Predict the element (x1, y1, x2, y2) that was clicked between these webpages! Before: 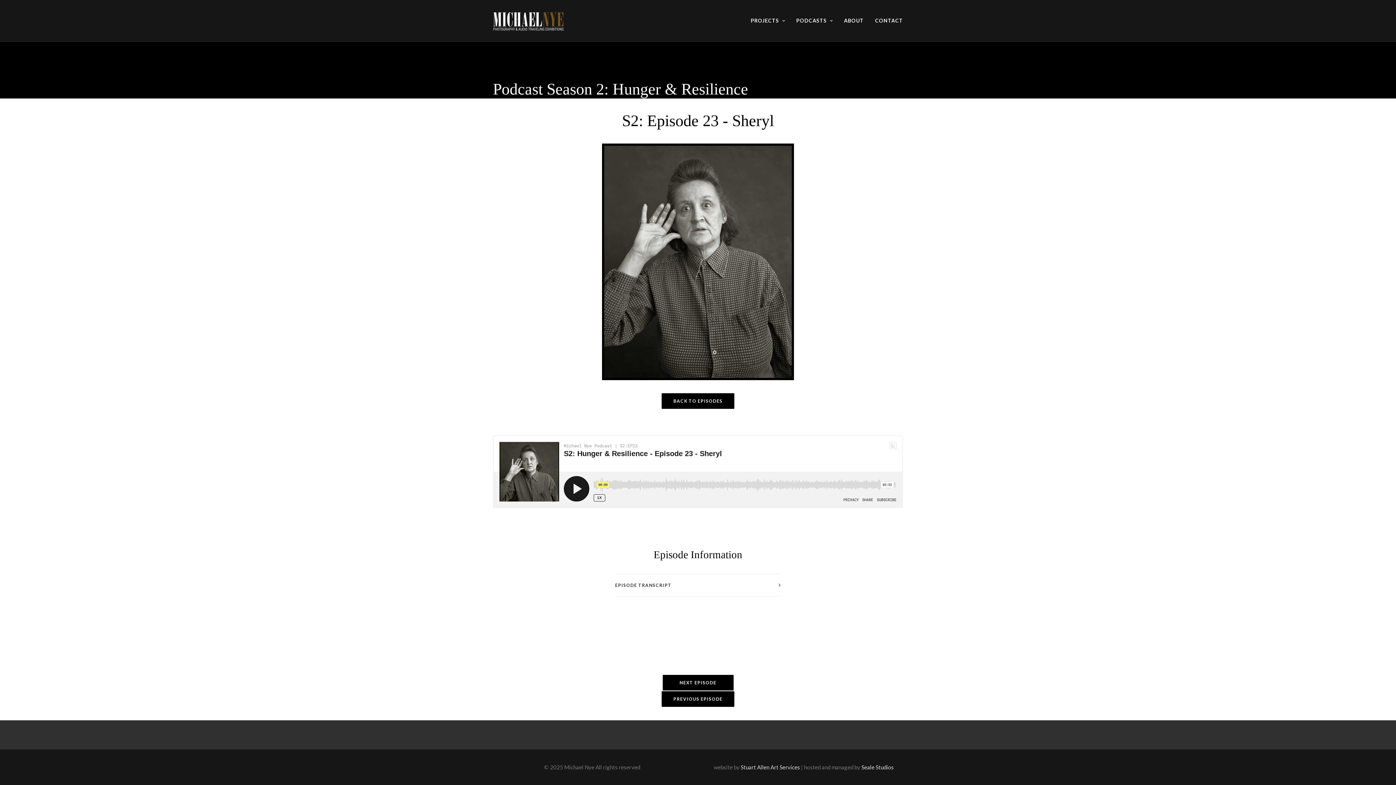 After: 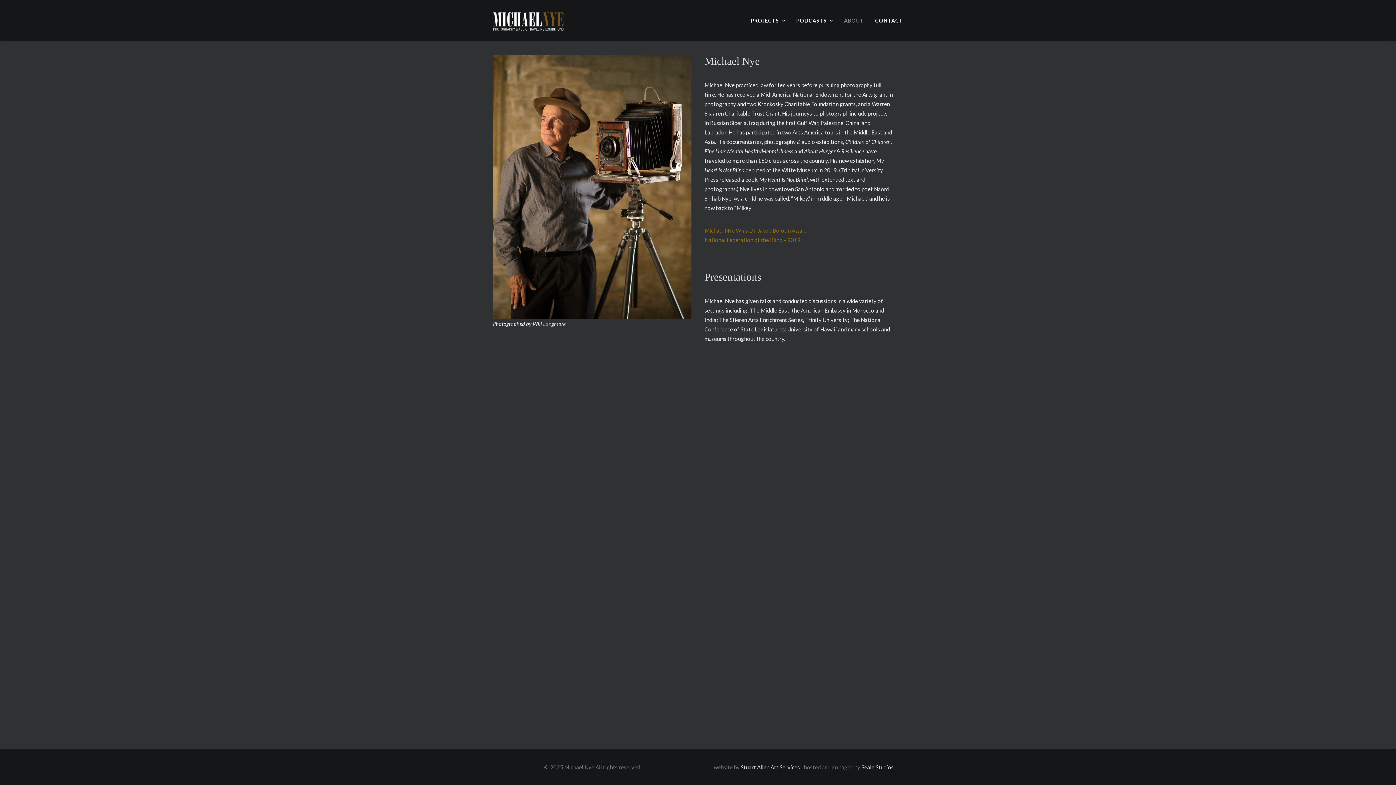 Action: label: ABOUT bbox: (839, 0, 869, 41)